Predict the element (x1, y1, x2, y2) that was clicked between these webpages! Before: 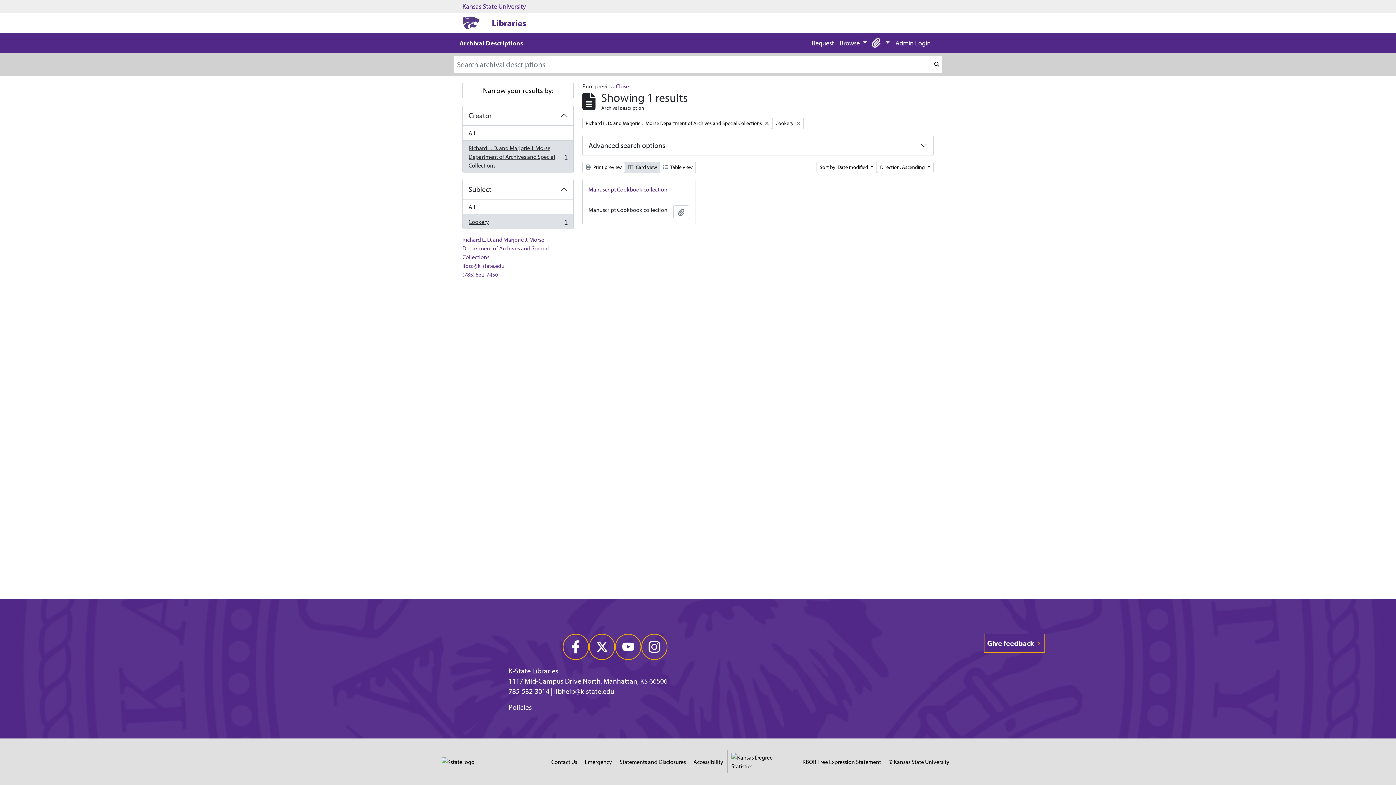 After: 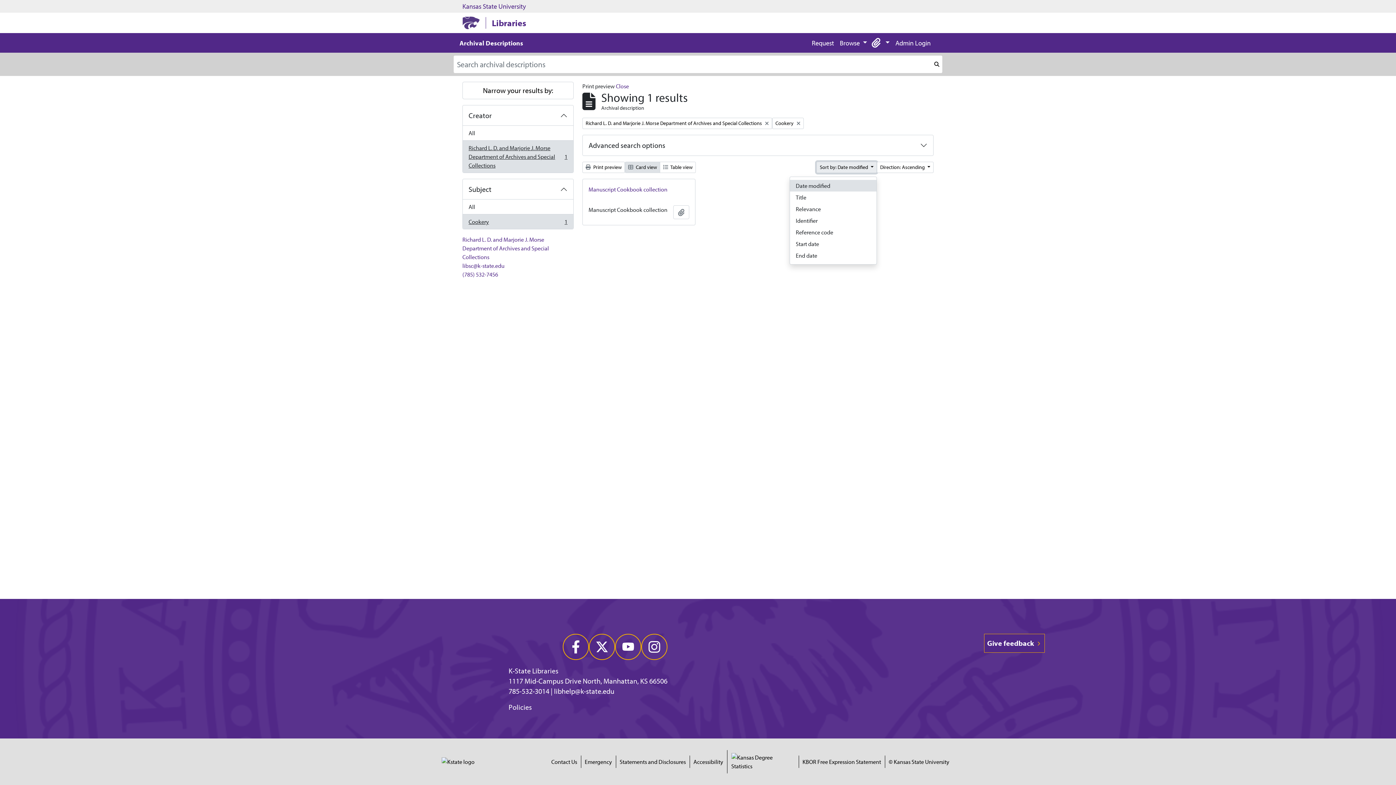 Action: bbox: (816, 161, 877, 173) label: Sort by: Date modified 